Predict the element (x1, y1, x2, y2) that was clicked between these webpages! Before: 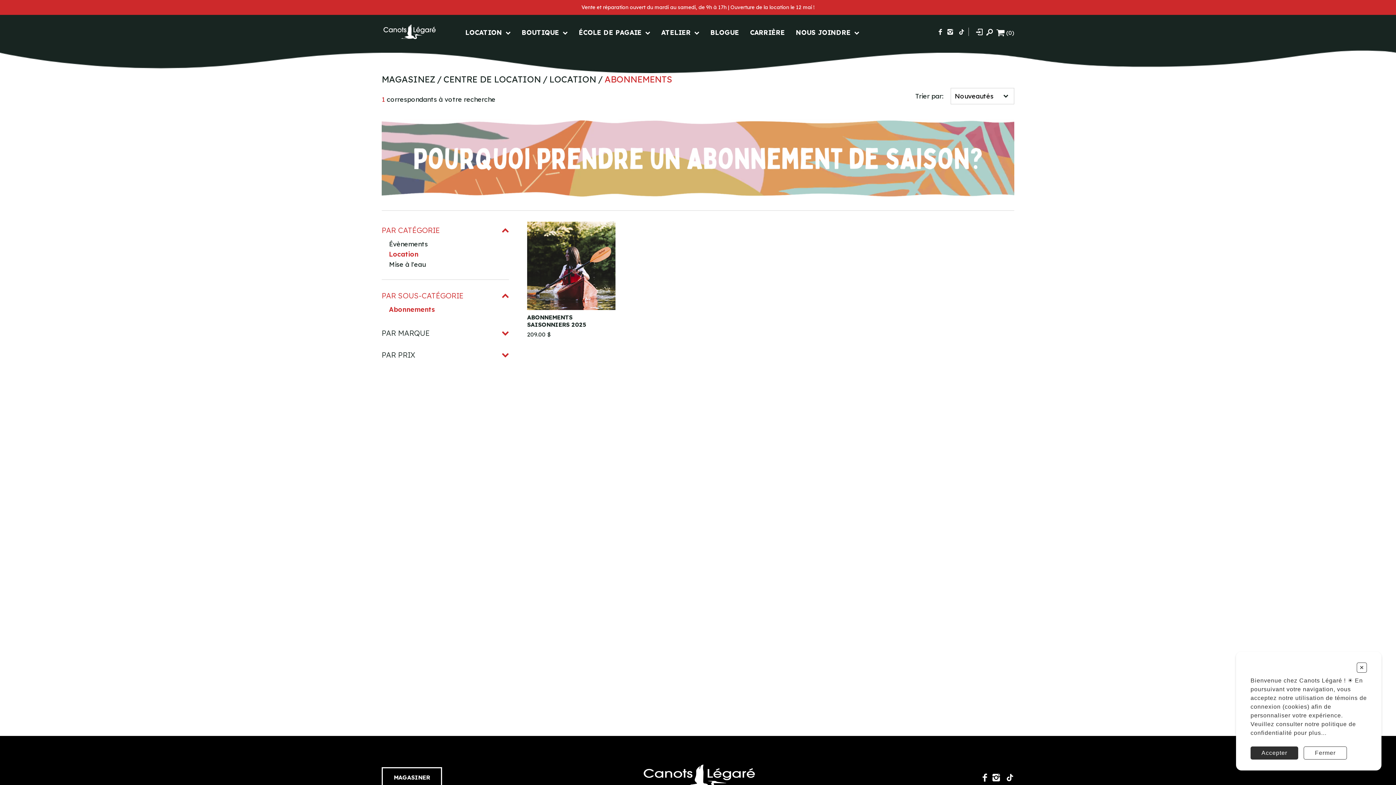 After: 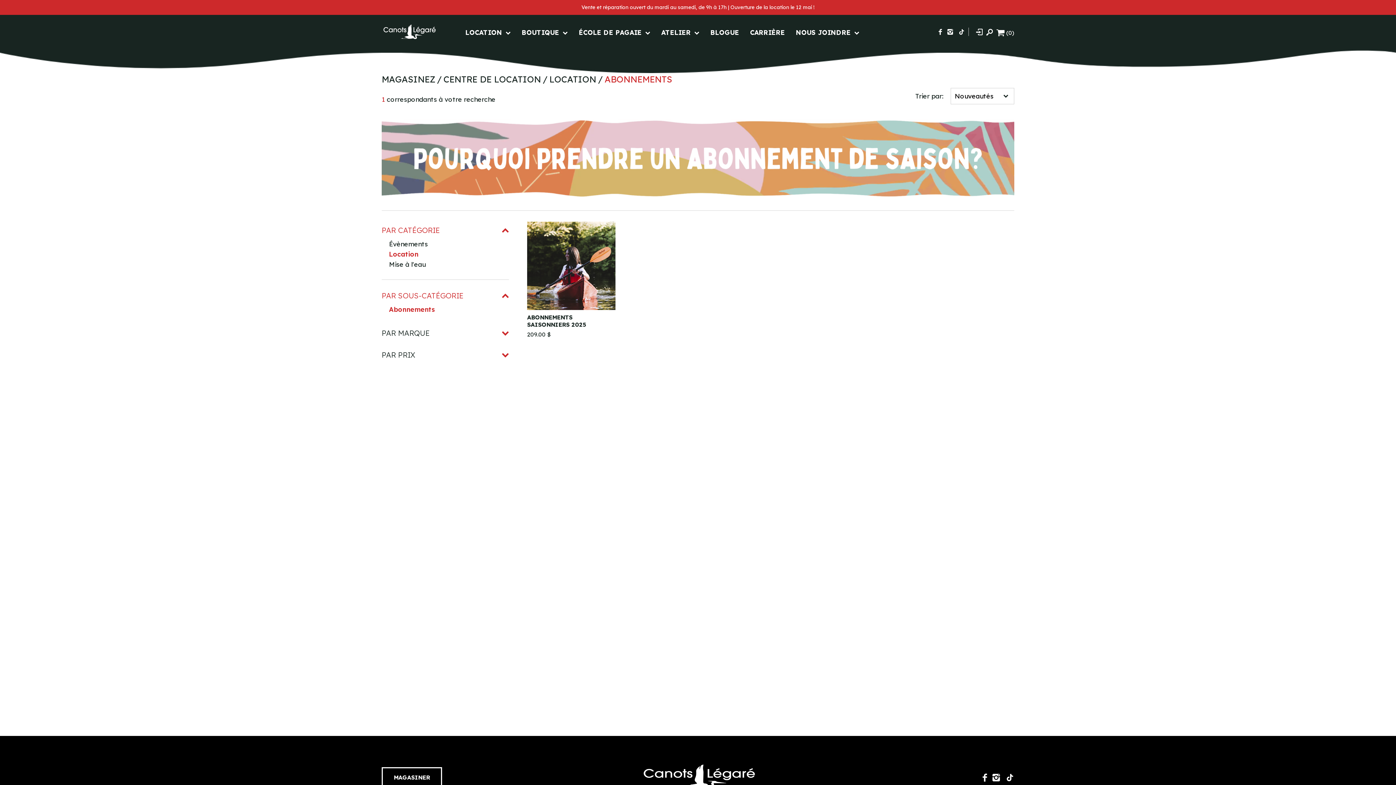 Action: label: + bbox: (1357, 662, 1367, 673)